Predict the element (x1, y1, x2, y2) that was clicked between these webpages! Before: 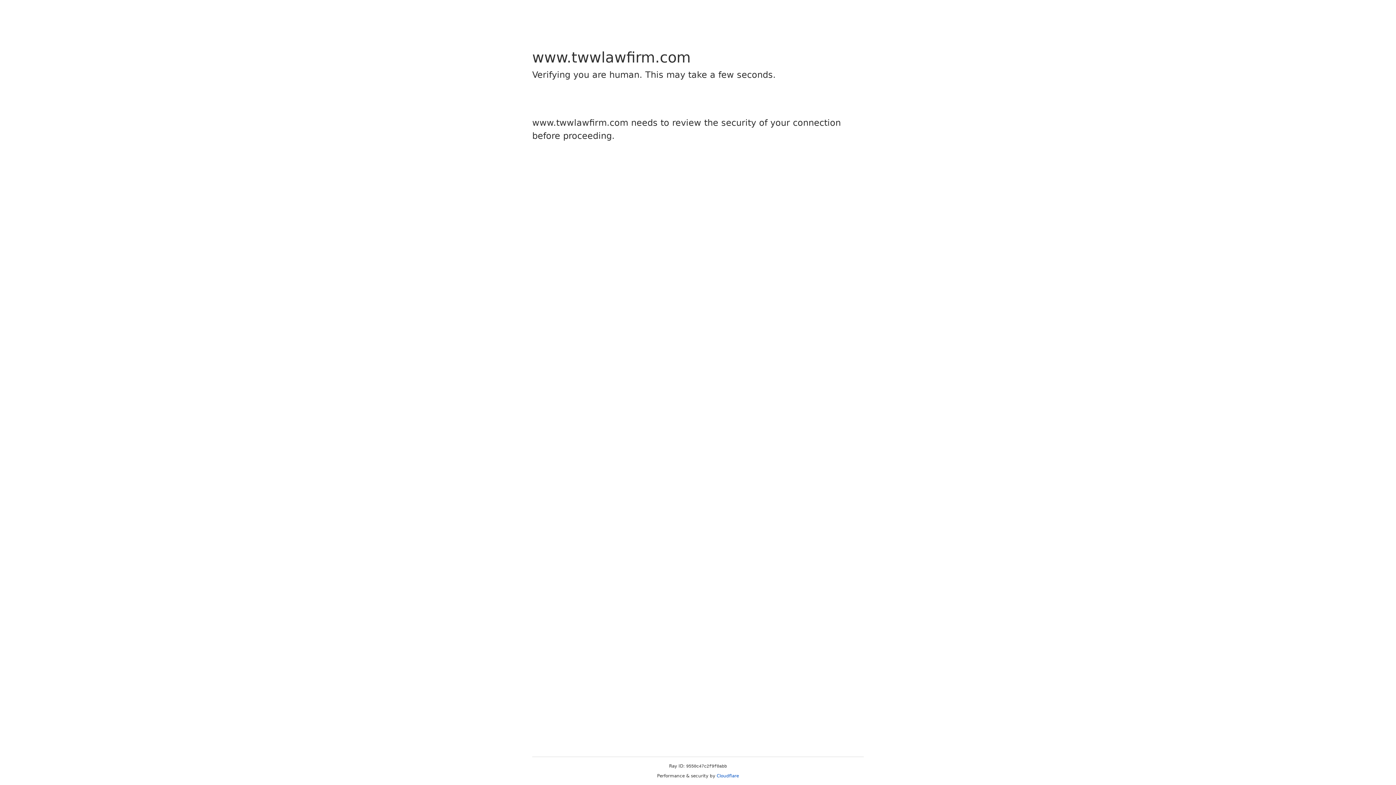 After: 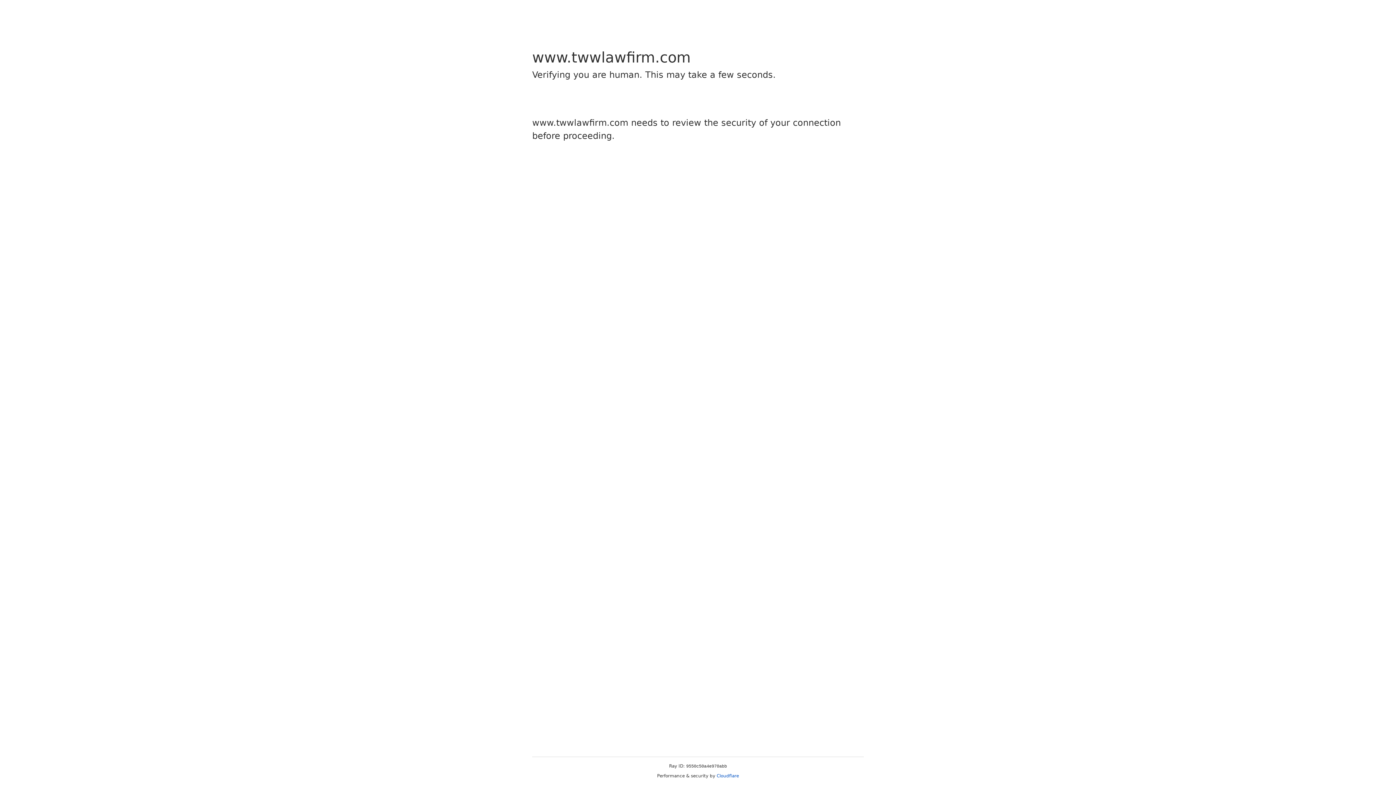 Action: label: Cloudflare bbox: (716, 773, 739, 778)